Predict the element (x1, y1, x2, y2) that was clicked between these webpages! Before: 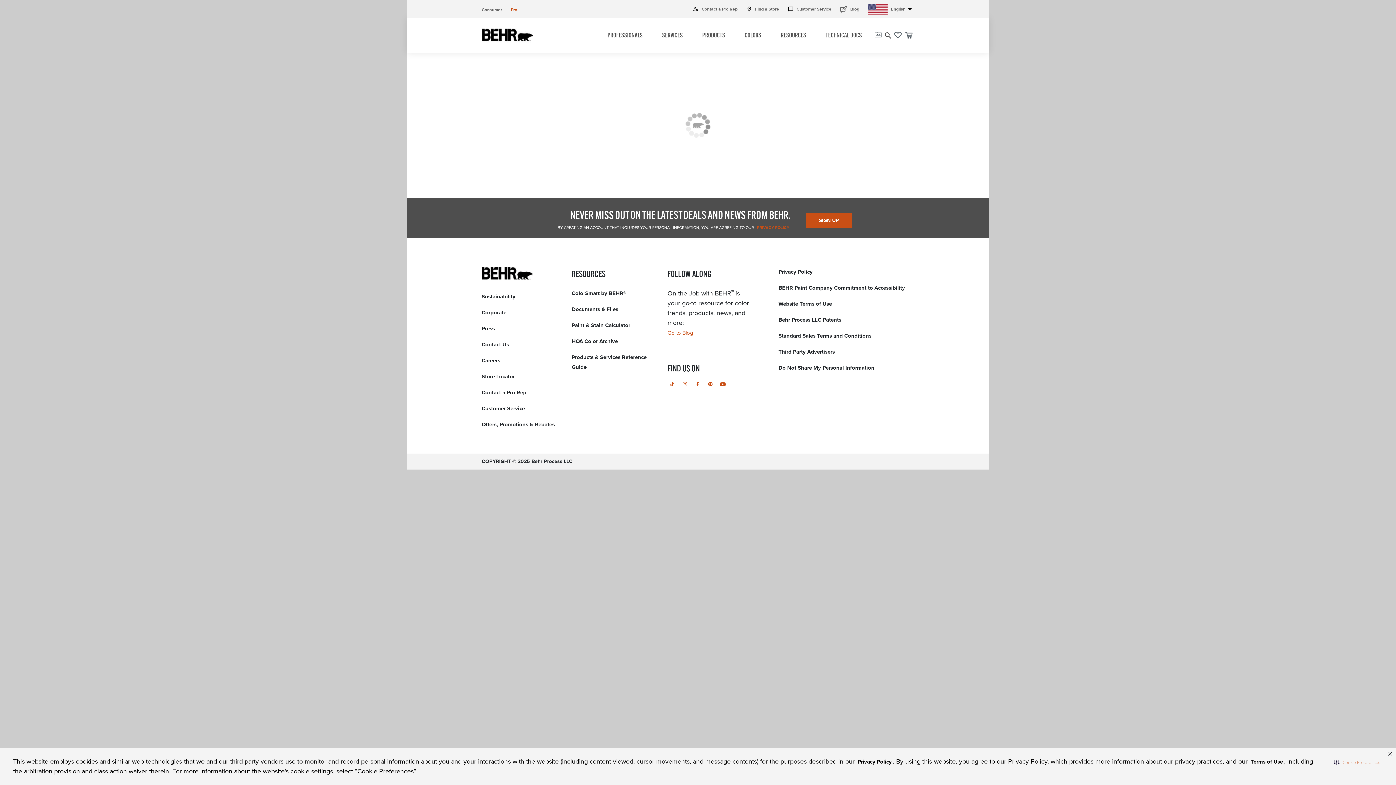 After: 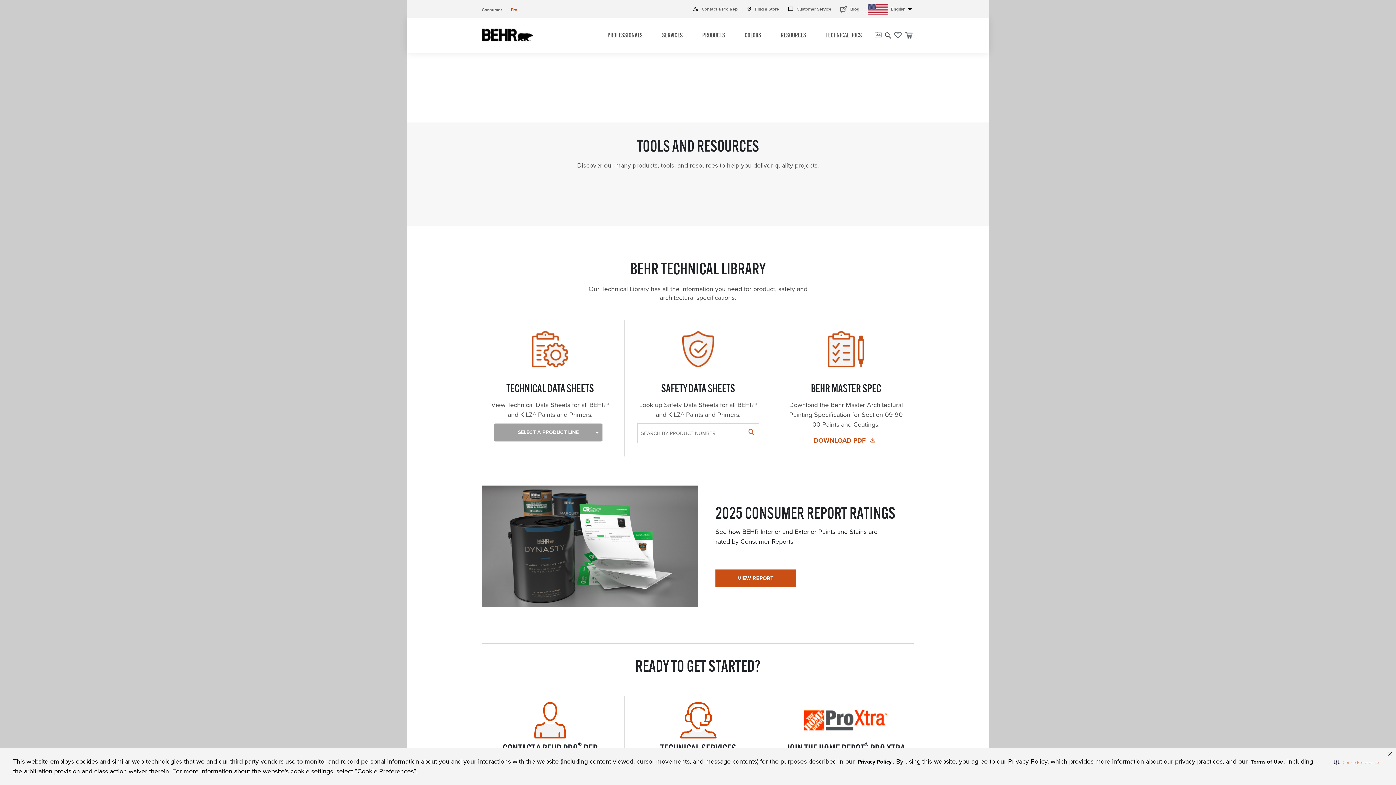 Action: bbox: (510, 6, 517, 12) label: Pro